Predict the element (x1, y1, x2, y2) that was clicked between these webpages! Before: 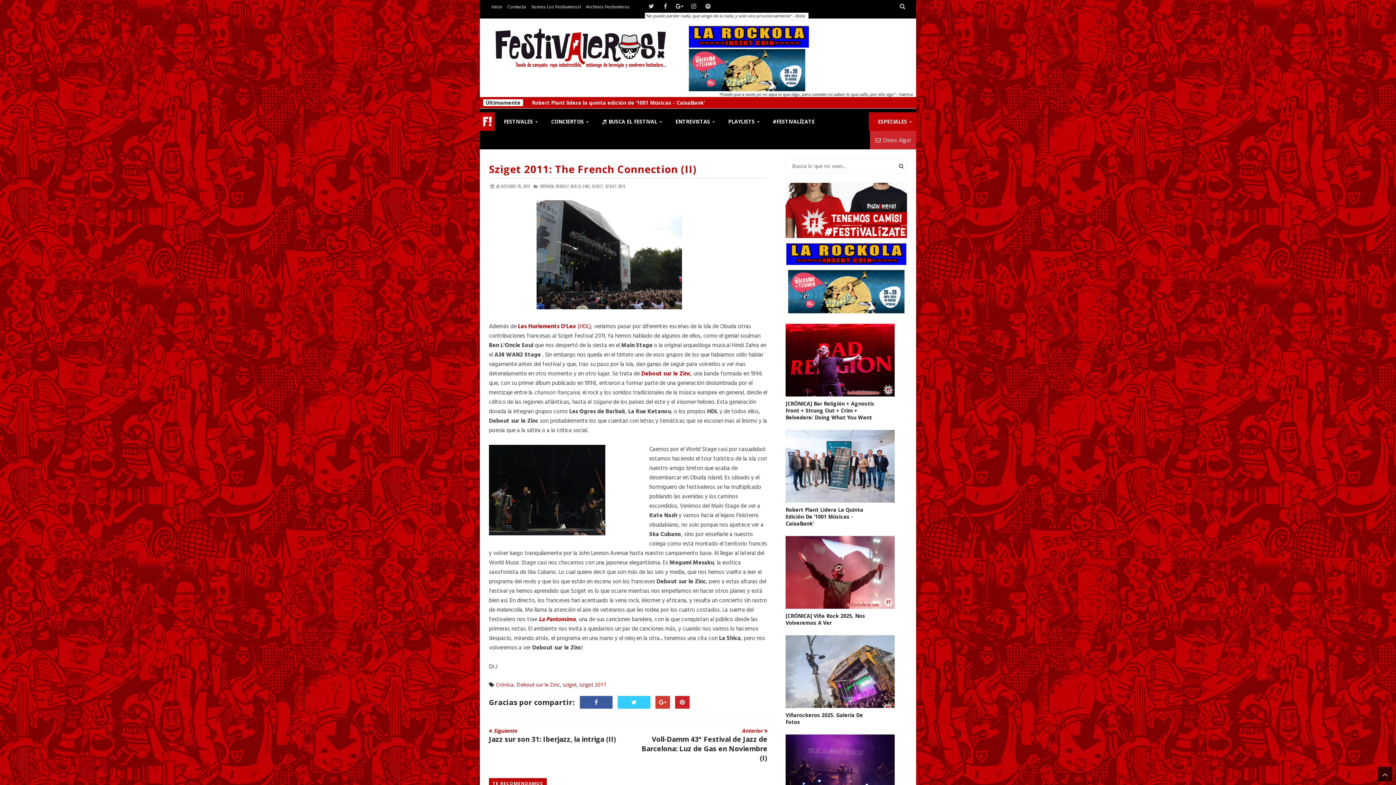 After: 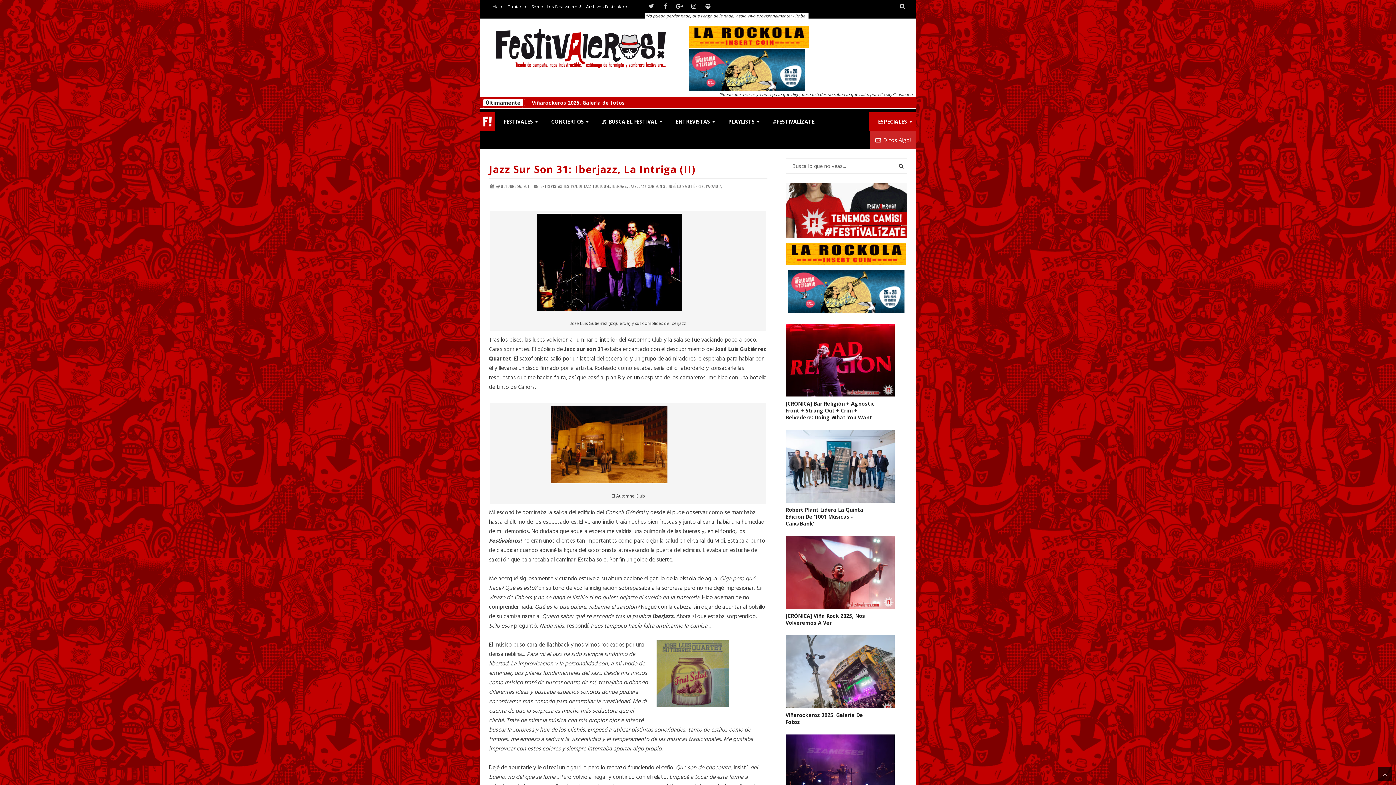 Action: label: Siguiente
Jazz sur son 31: Iberjazz, la intriga (II) bbox: (480, 724, 628, 748)